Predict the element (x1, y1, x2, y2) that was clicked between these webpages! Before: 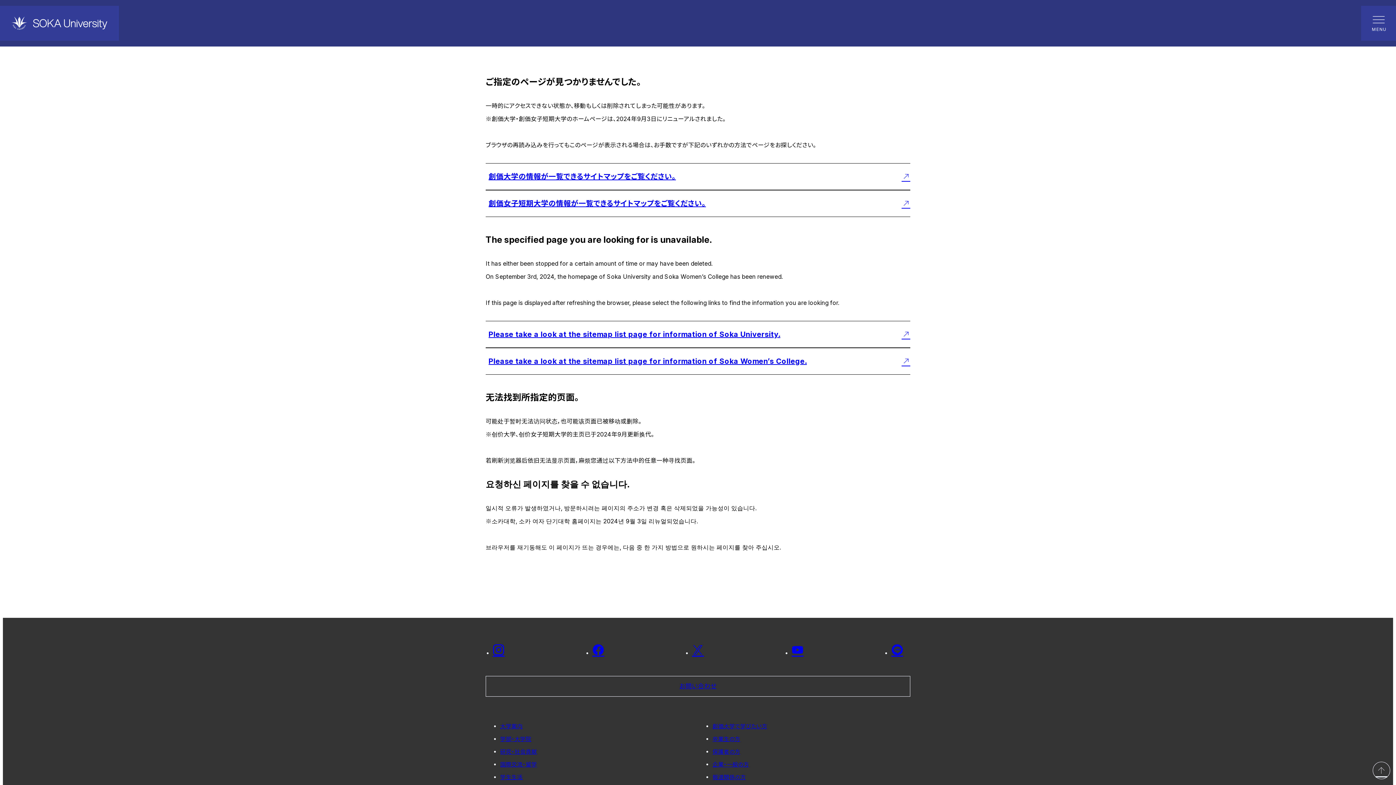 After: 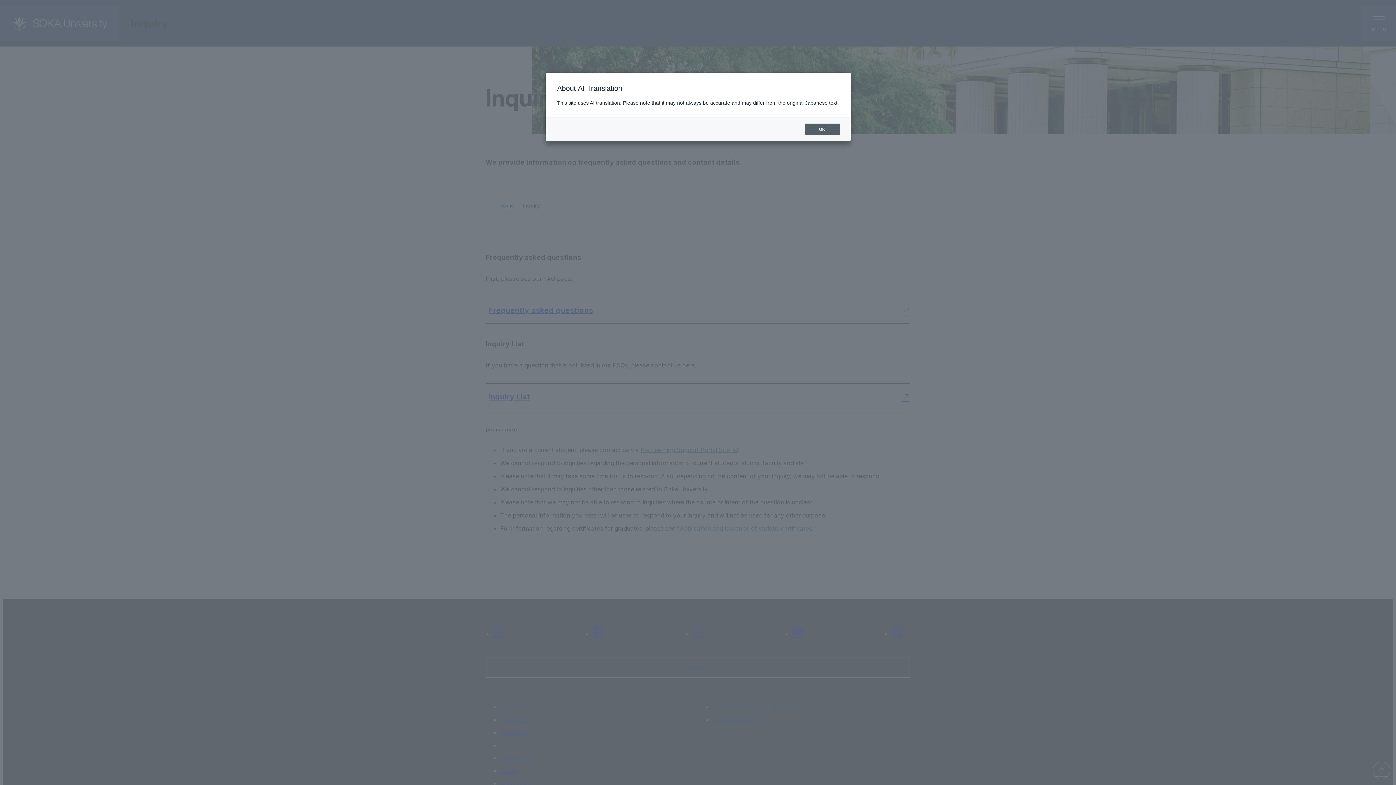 Action: label: お問い合わせ bbox: (485, 676, 910, 697)